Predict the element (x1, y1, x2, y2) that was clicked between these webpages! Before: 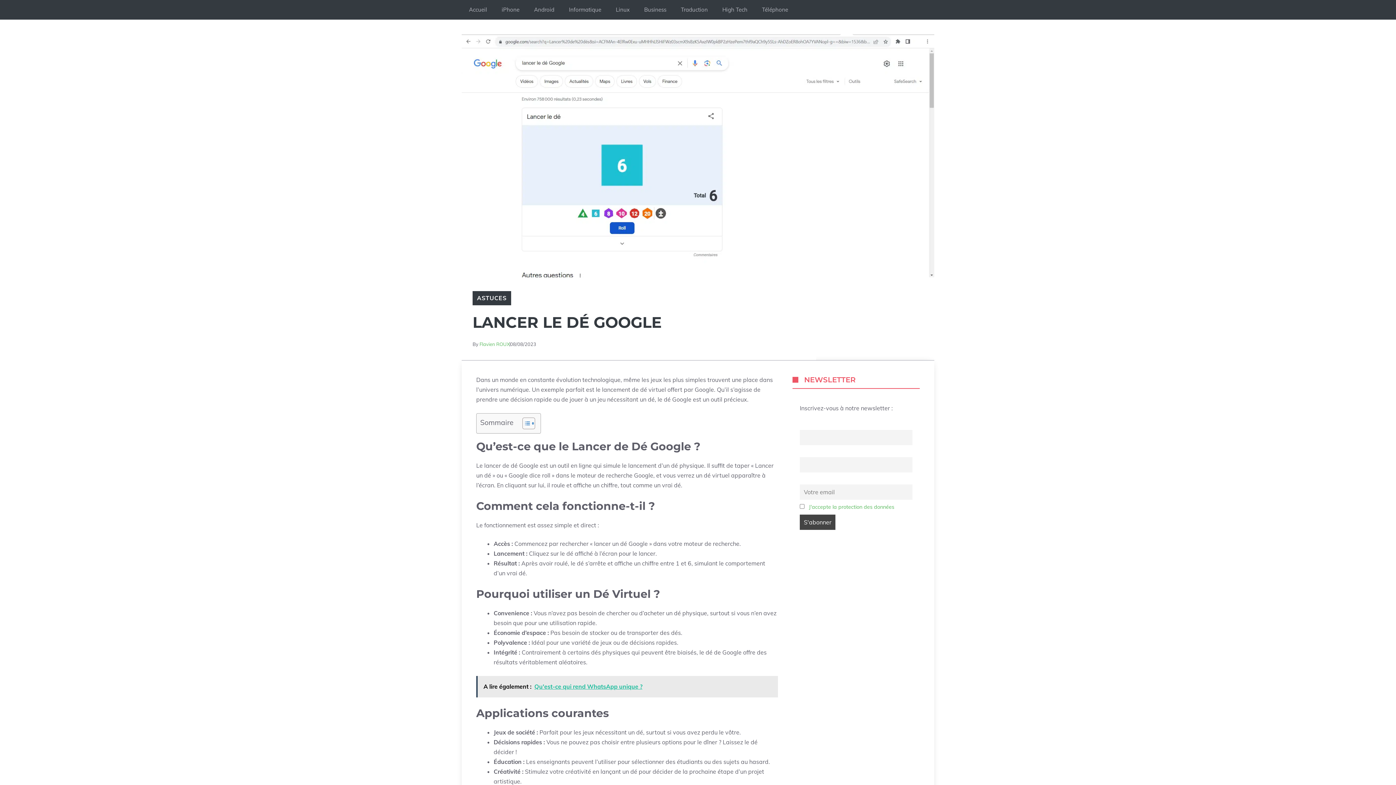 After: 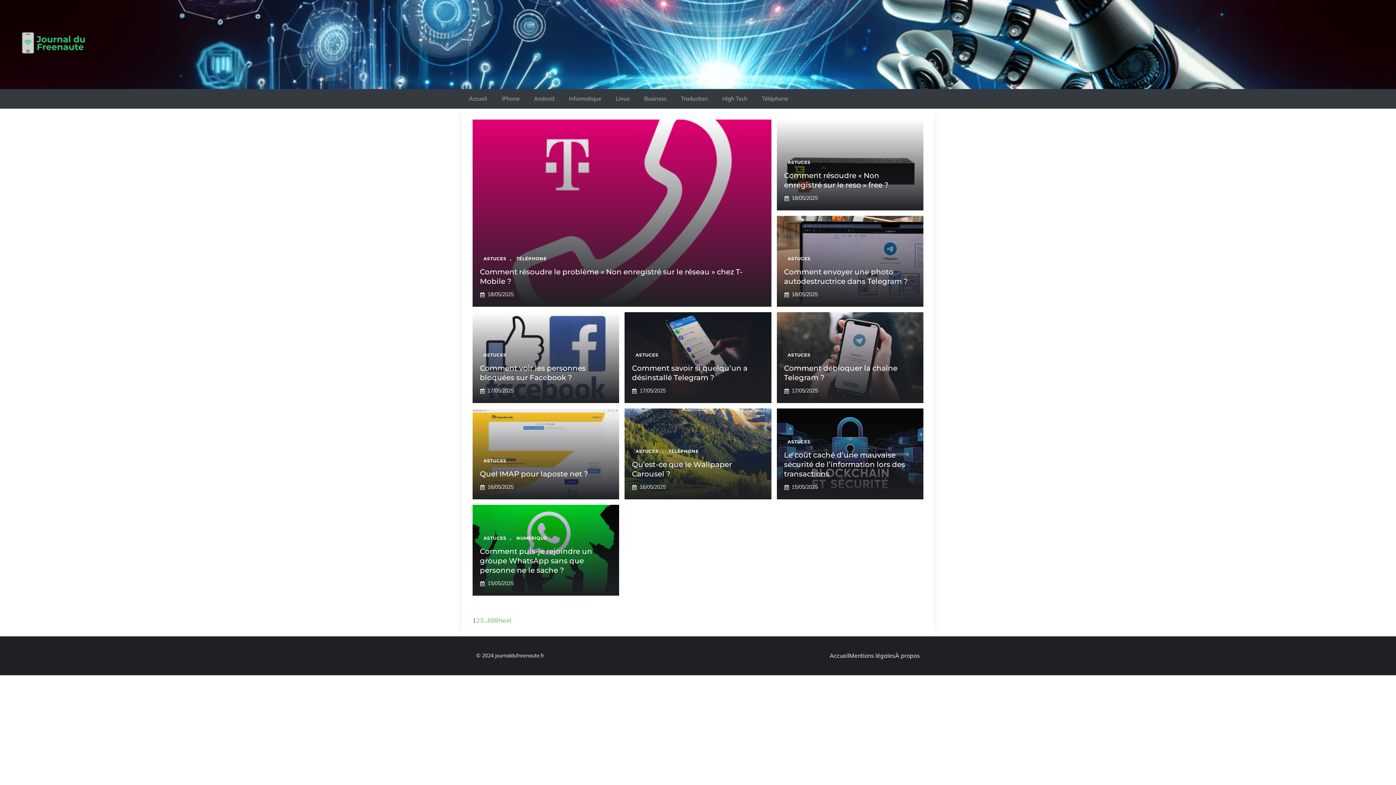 Action: label: ASTUCES bbox: (477, 294, 506, 301)